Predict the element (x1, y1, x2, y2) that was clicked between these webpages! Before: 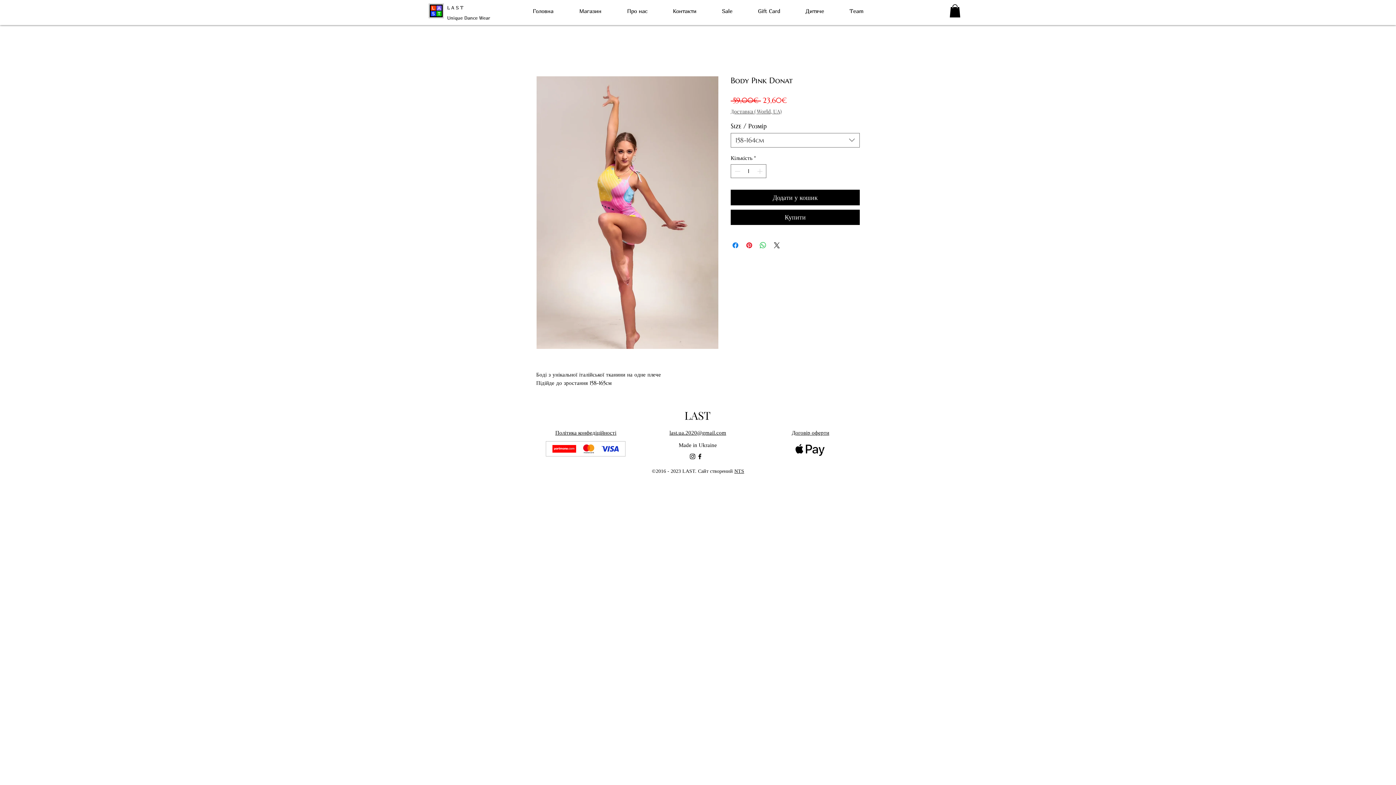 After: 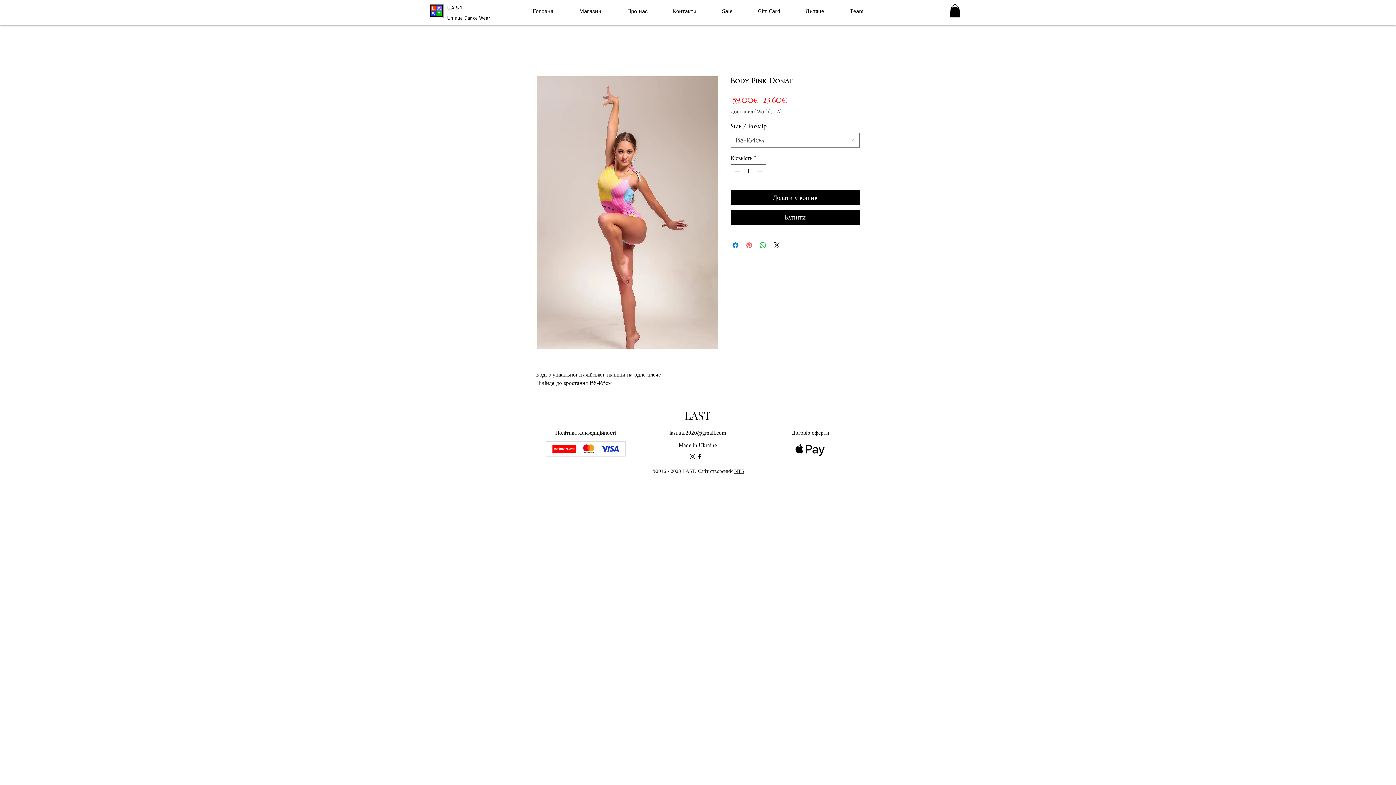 Action: label: Поділитись у Pinterest bbox: (745, 241, 753, 249)